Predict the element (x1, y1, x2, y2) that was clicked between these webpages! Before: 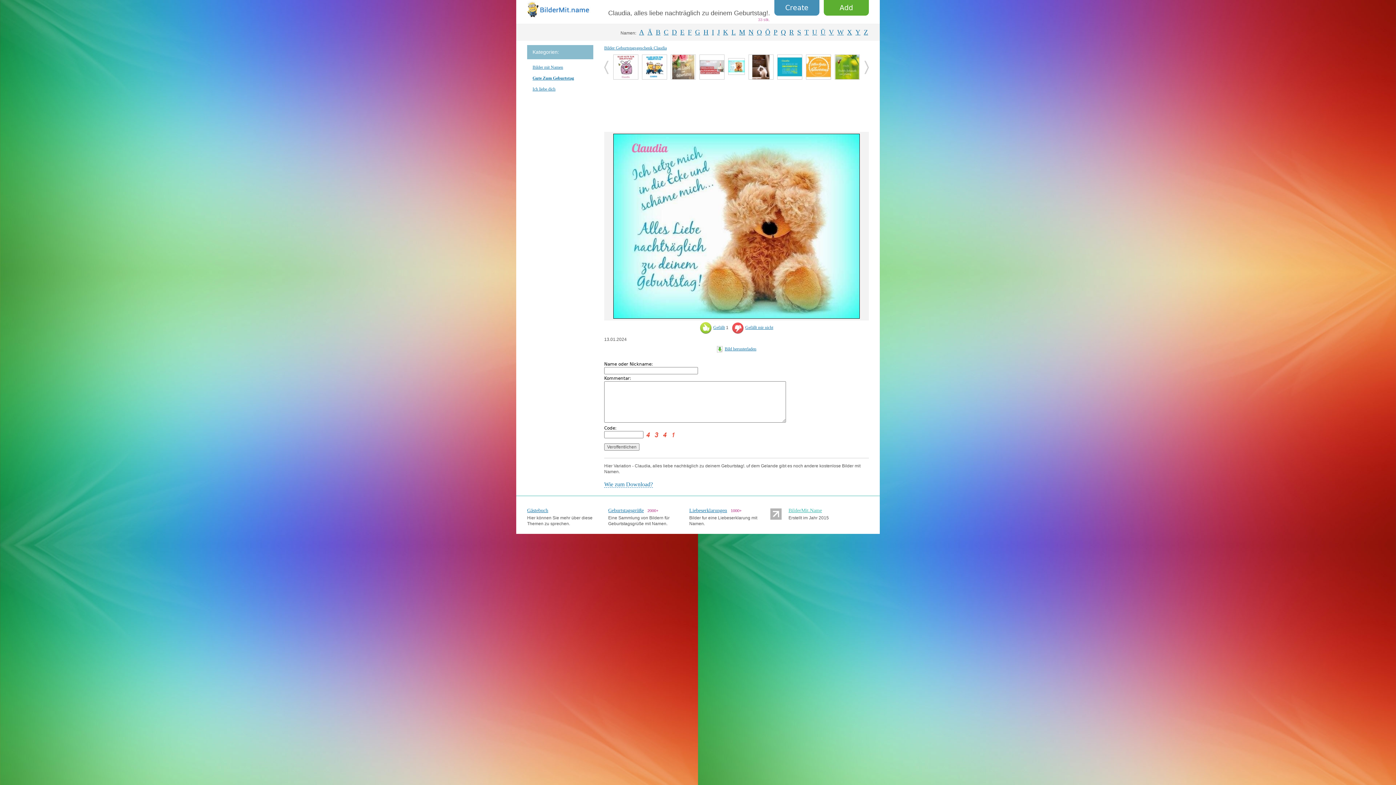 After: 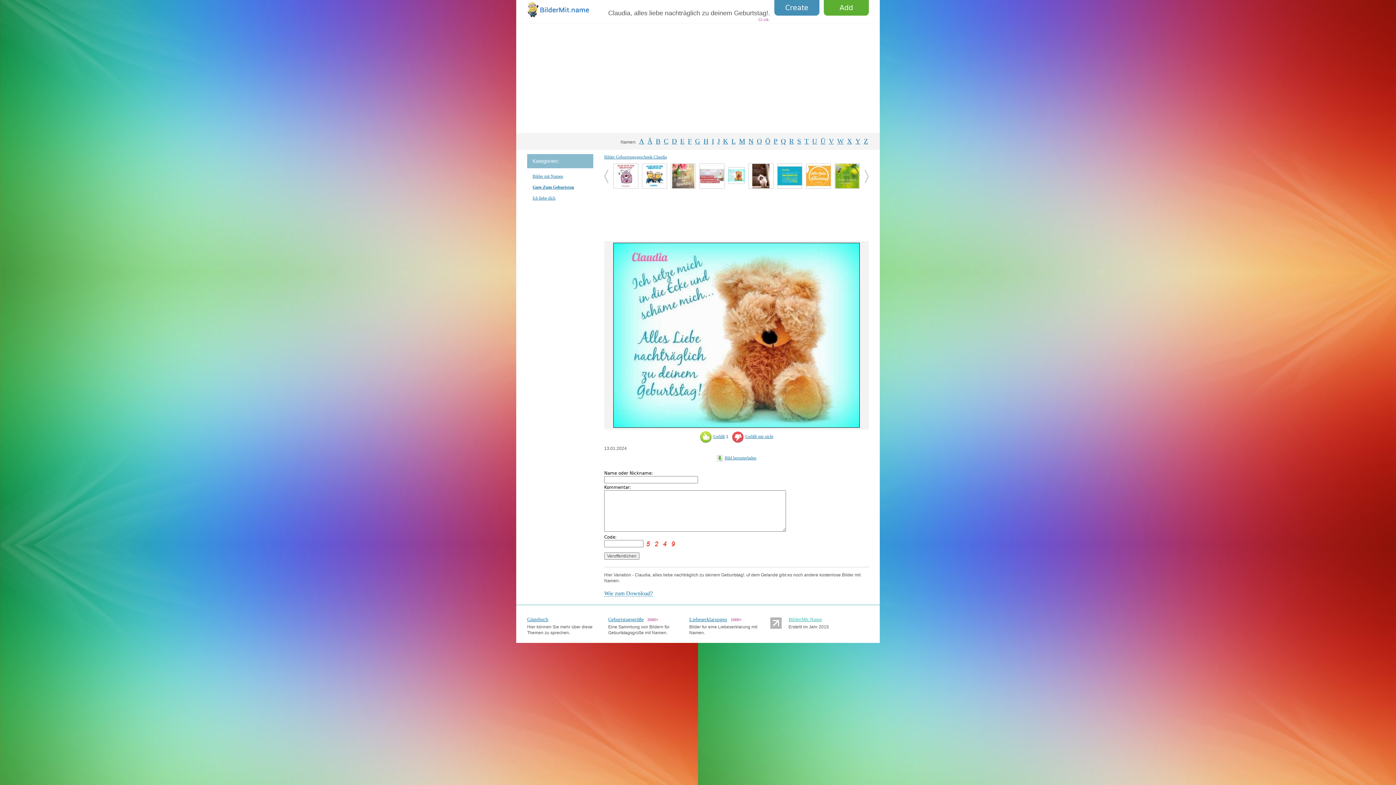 Action: bbox: (728, 63, 745, 68)